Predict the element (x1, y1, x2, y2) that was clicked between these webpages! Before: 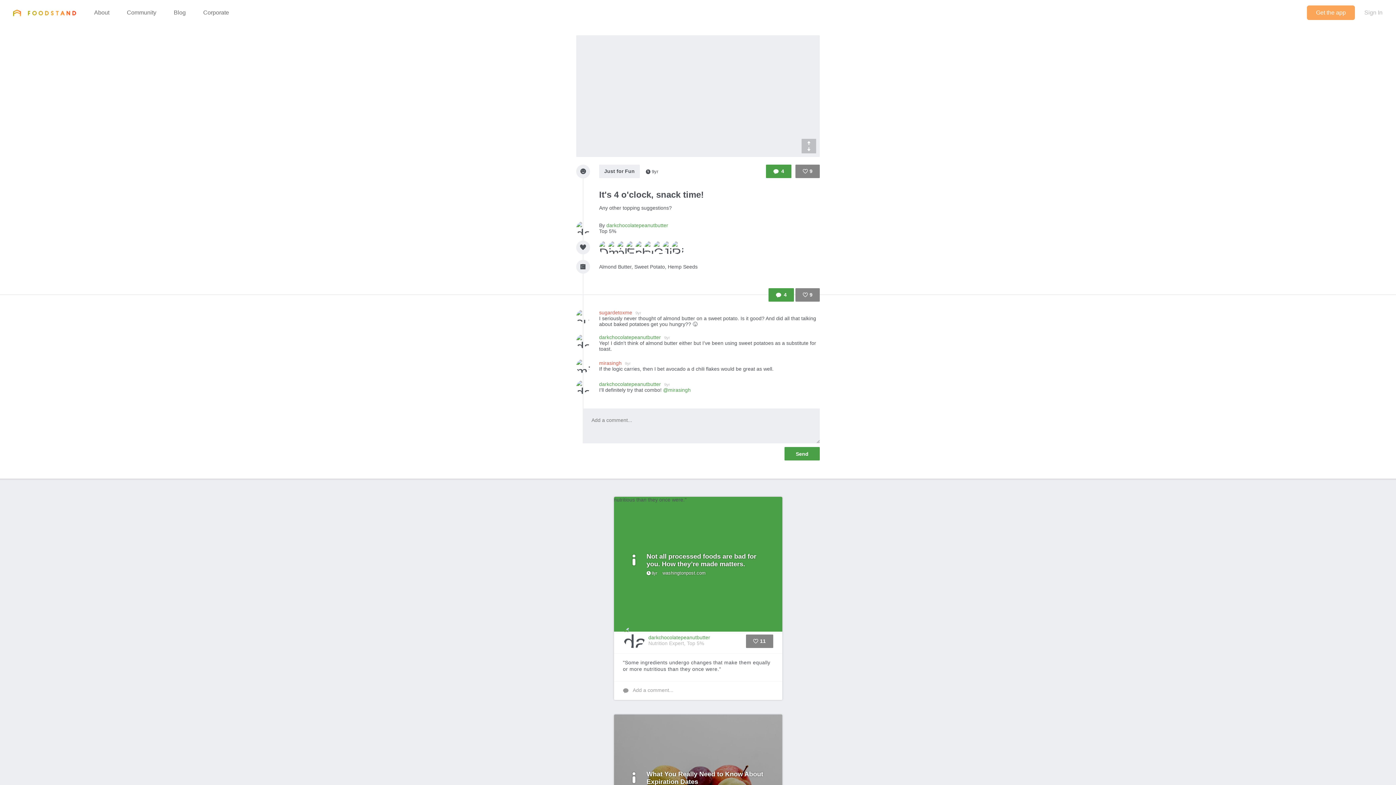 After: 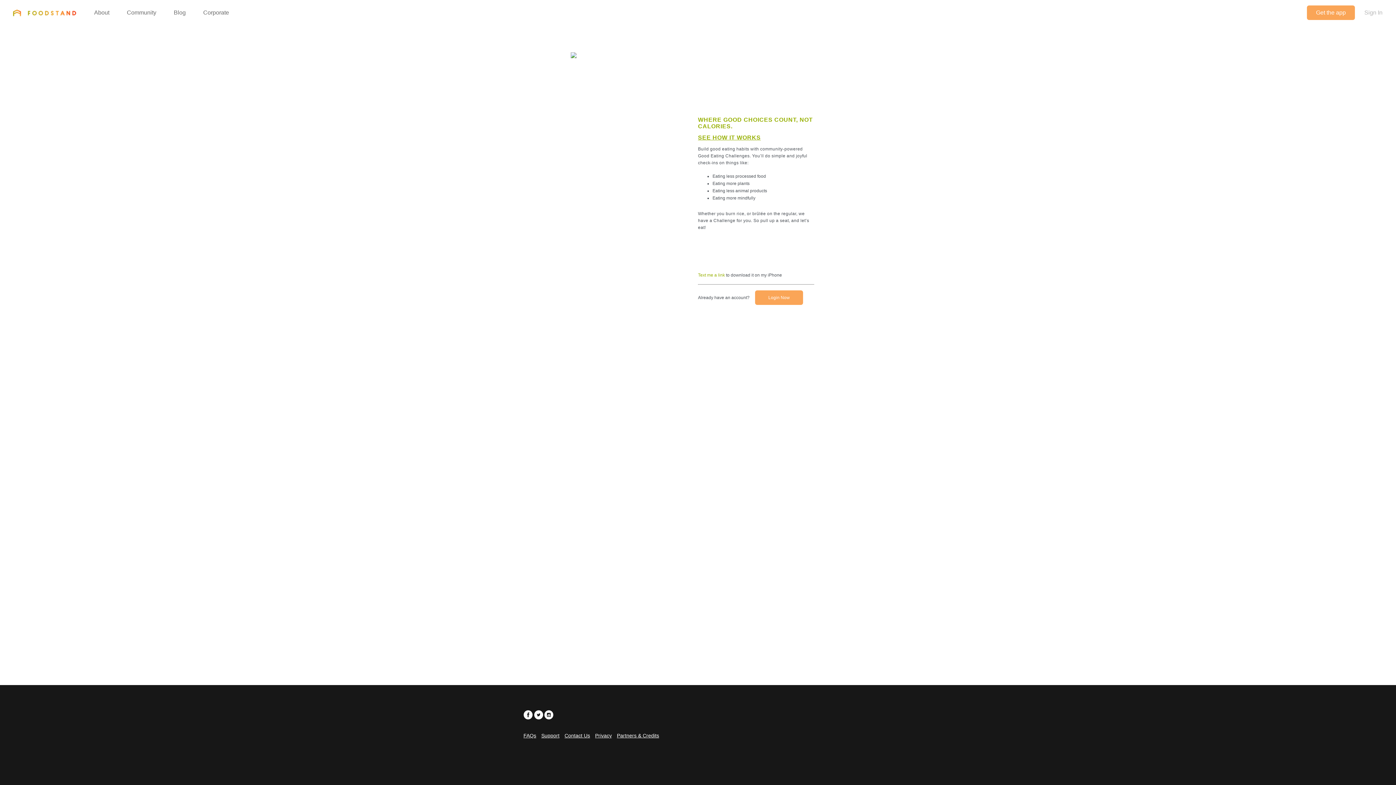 Action: label: Get the app bbox: (1307, 0, 1347, 25)